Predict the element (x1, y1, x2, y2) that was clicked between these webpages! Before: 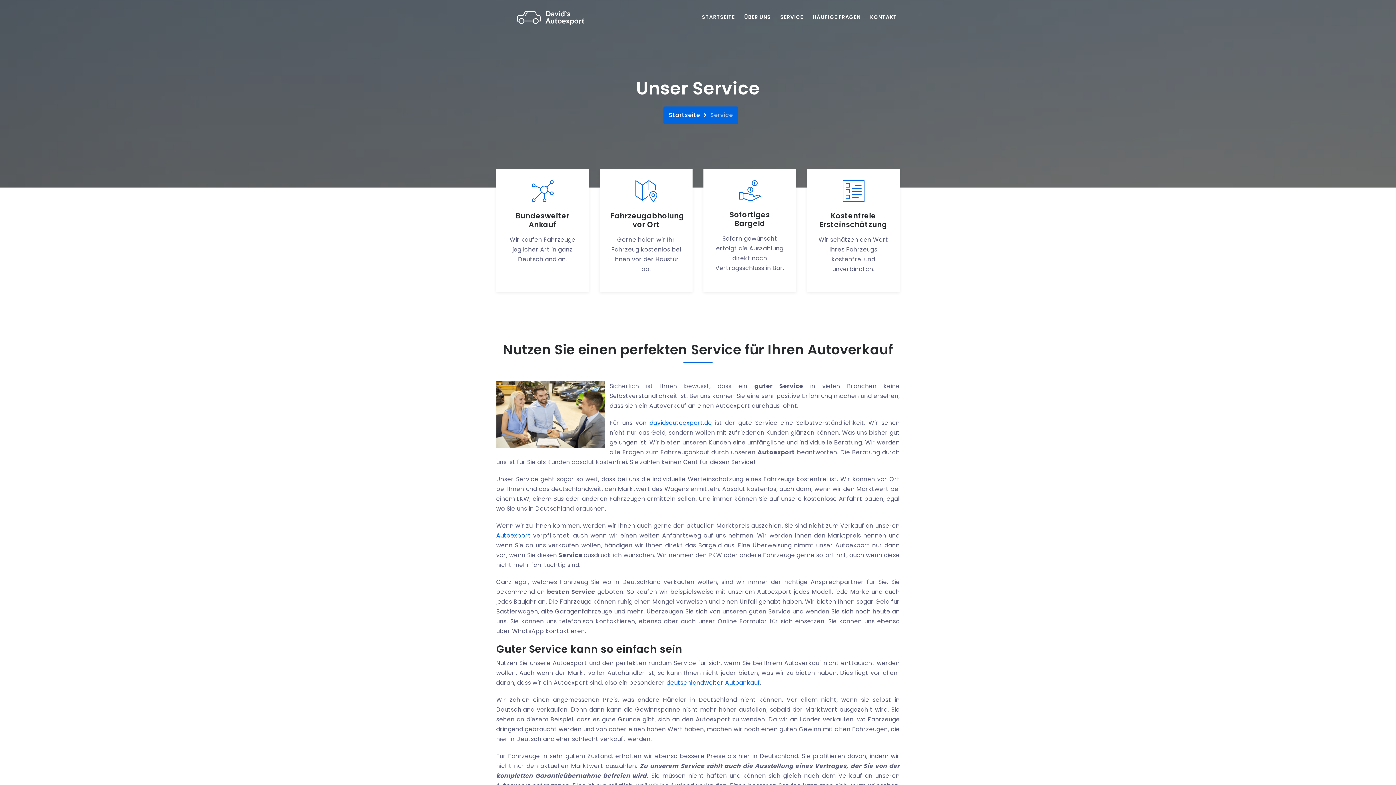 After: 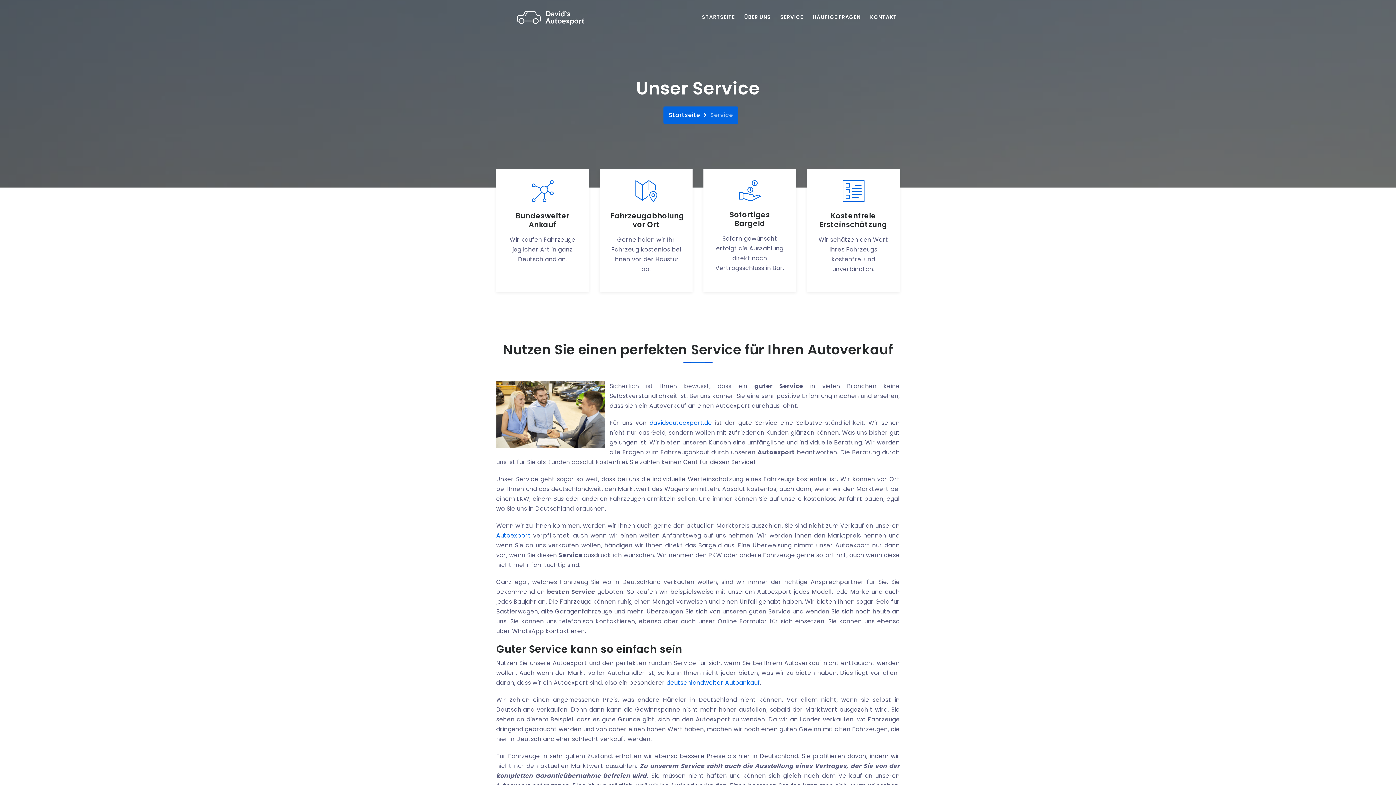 Action: label: deutschlandweiter Autoankauf bbox: (666, 678, 760, 687)